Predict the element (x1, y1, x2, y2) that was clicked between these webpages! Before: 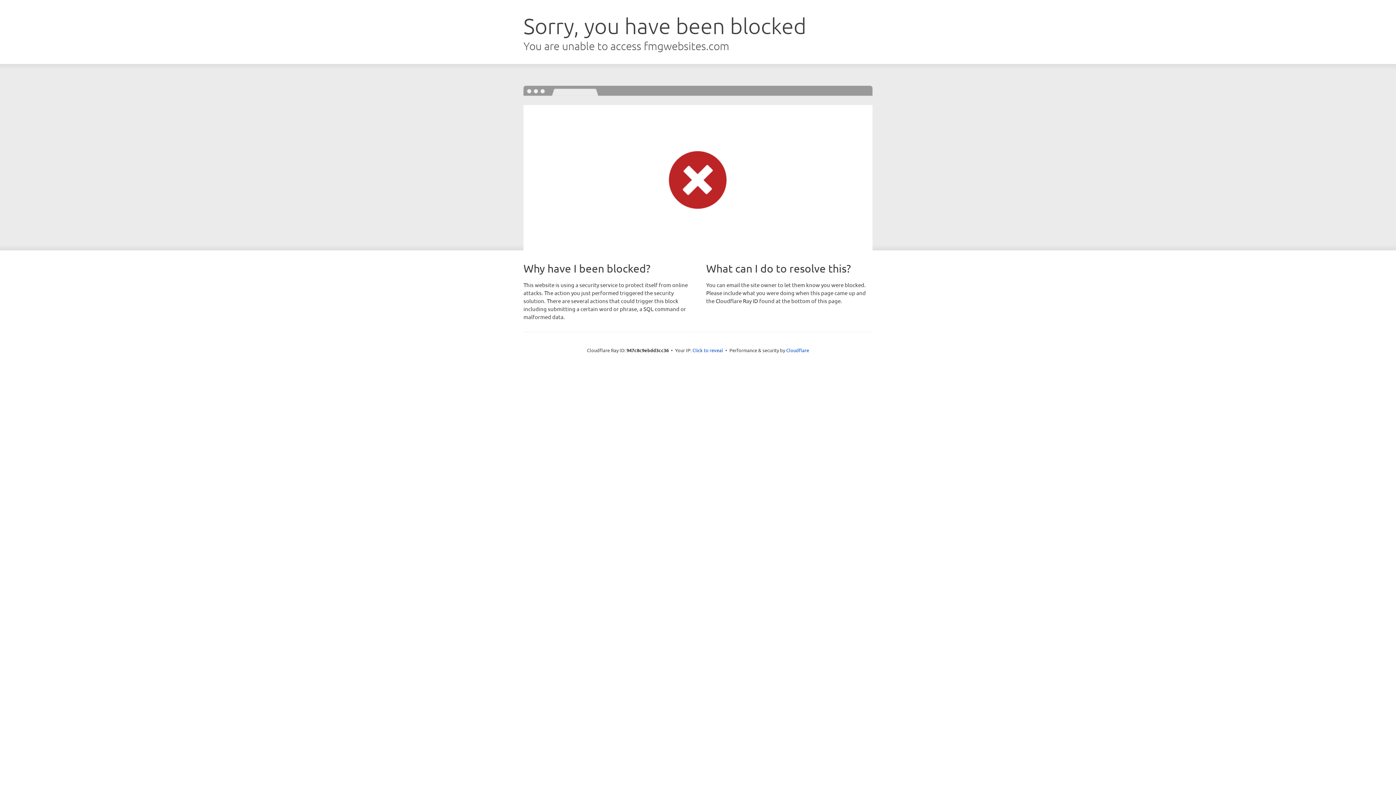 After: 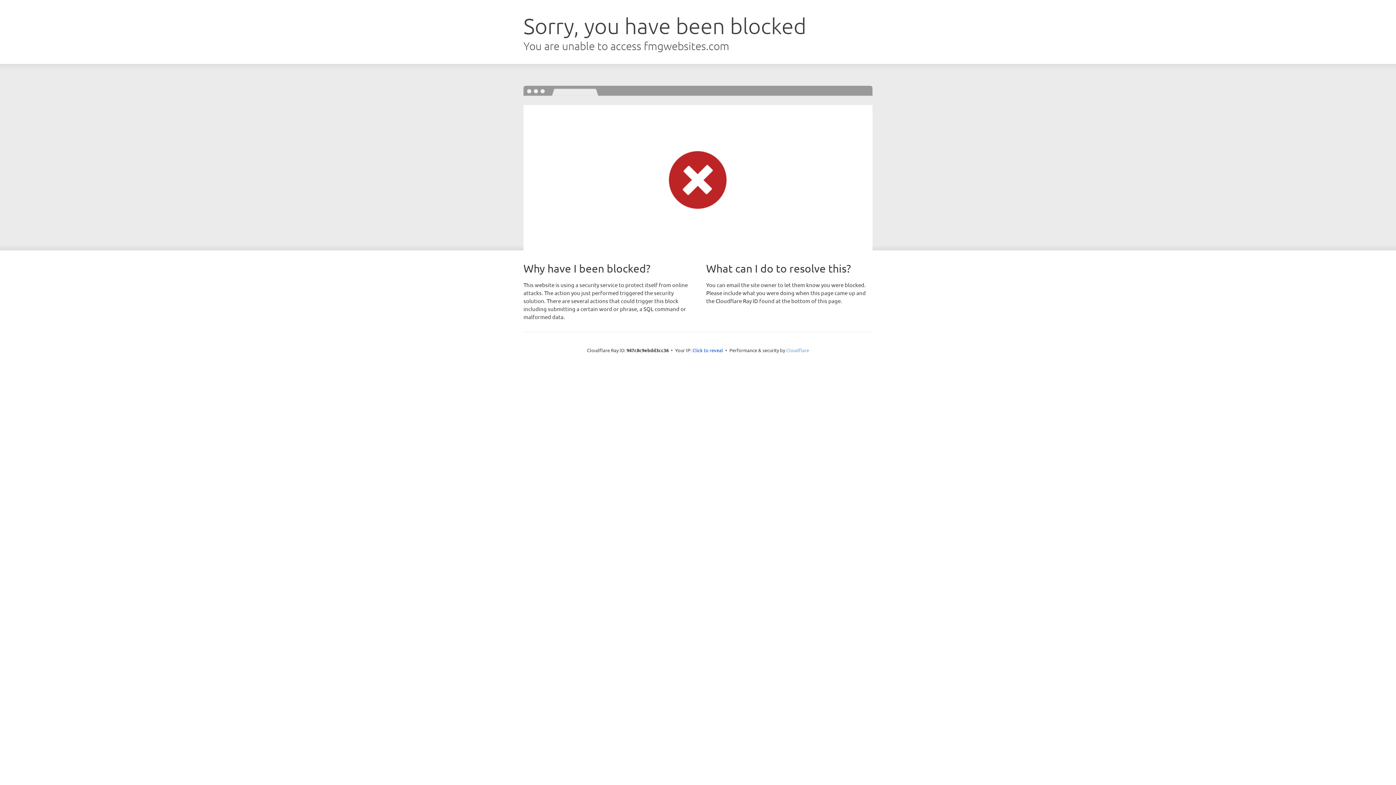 Action: bbox: (786, 347, 809, 353) label: Cloudflare